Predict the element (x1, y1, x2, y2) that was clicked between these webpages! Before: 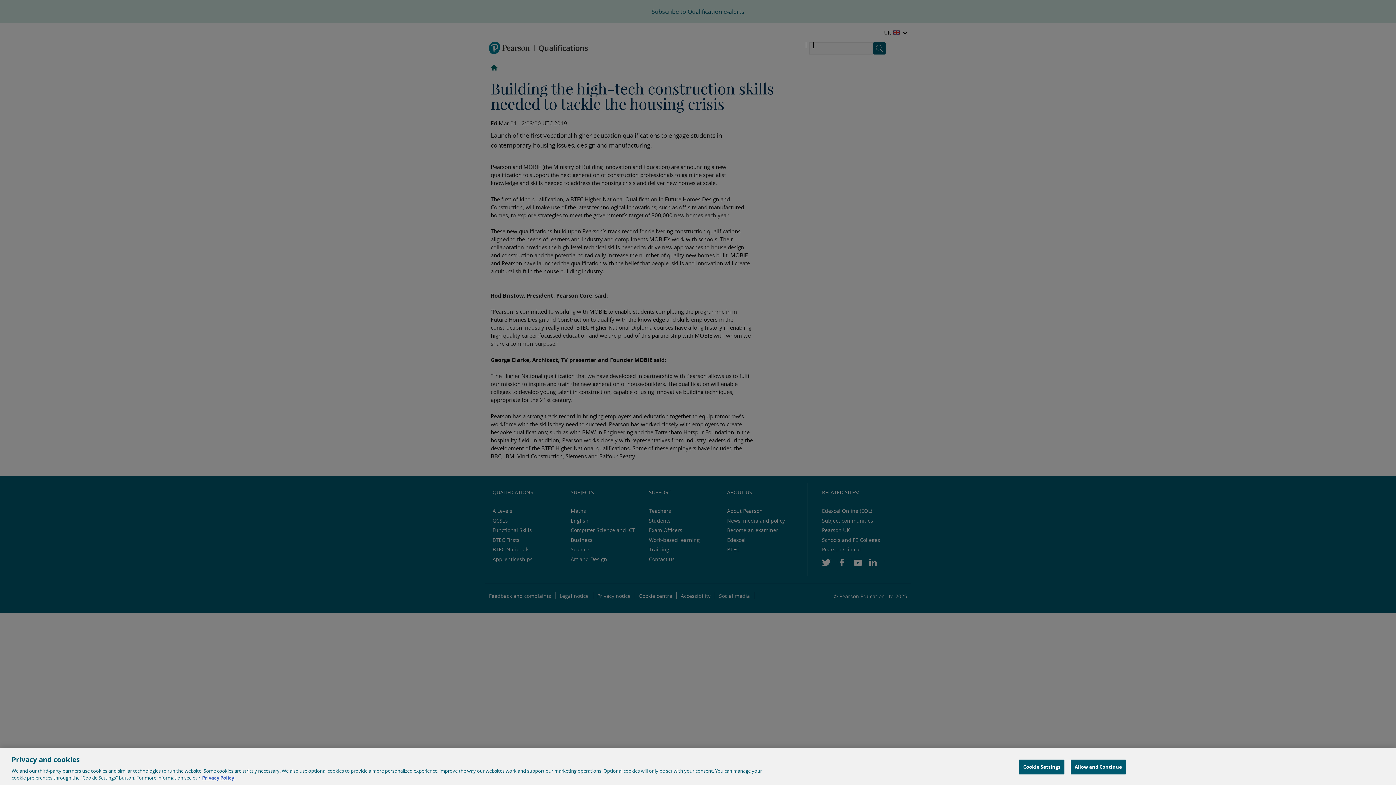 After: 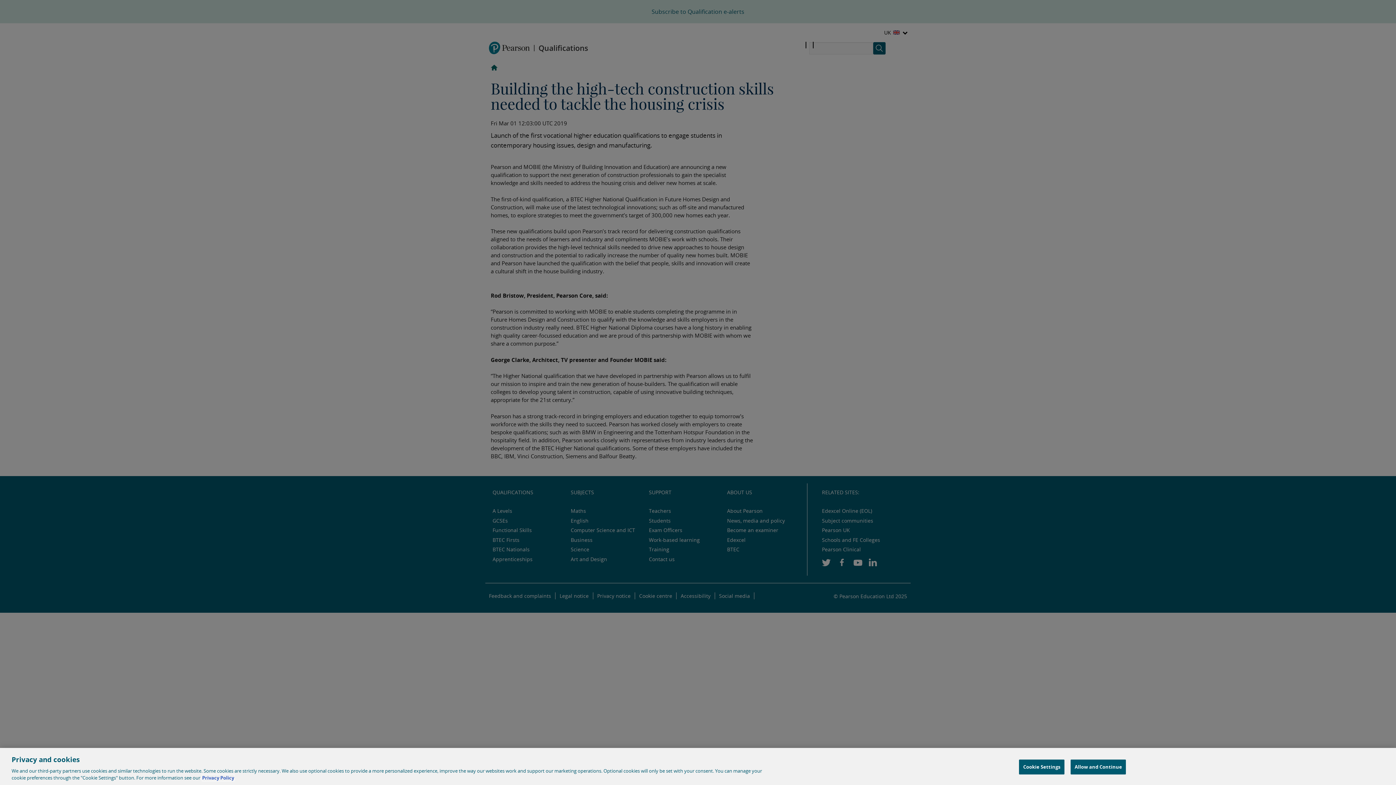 Action: label: More information about your privacy, opens in a new tab bbox: (202, 774, 234, 781)